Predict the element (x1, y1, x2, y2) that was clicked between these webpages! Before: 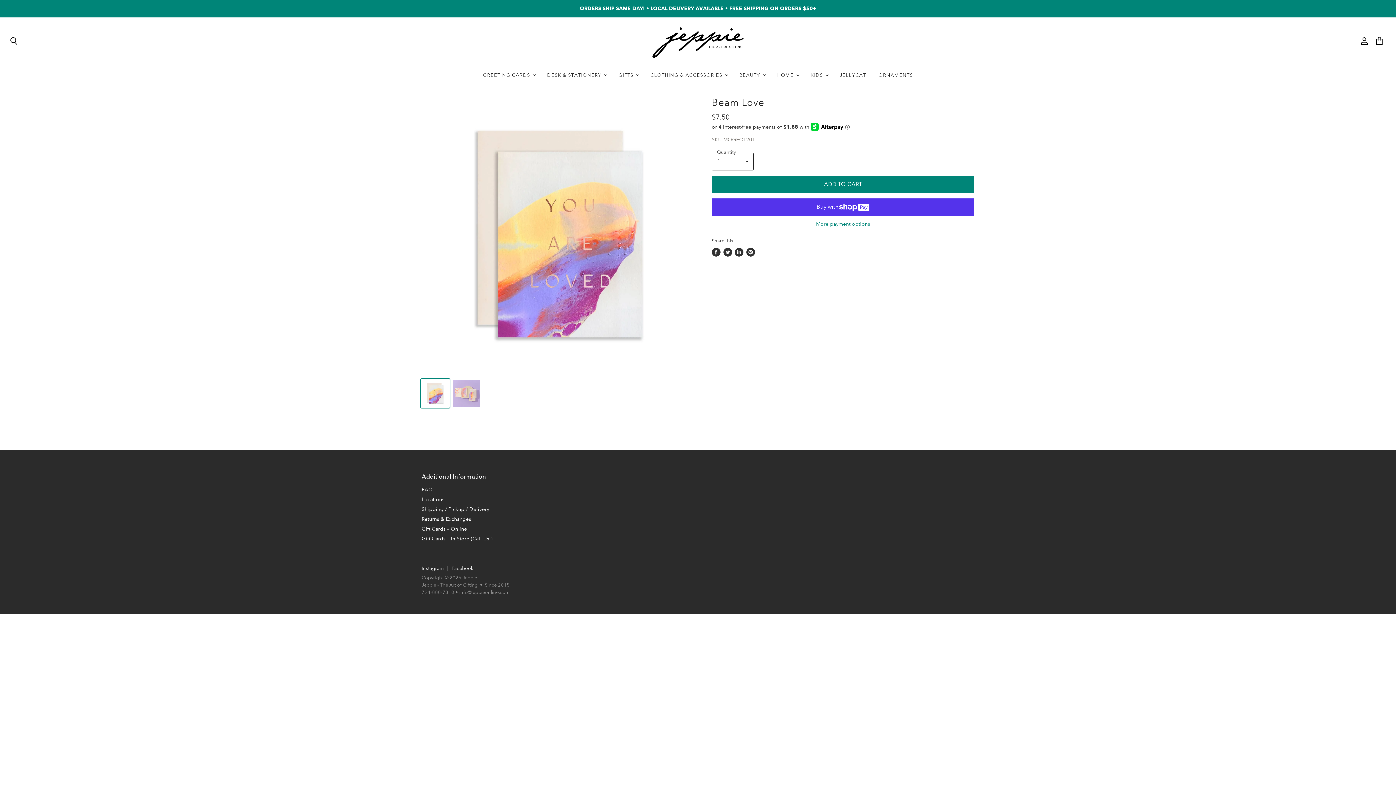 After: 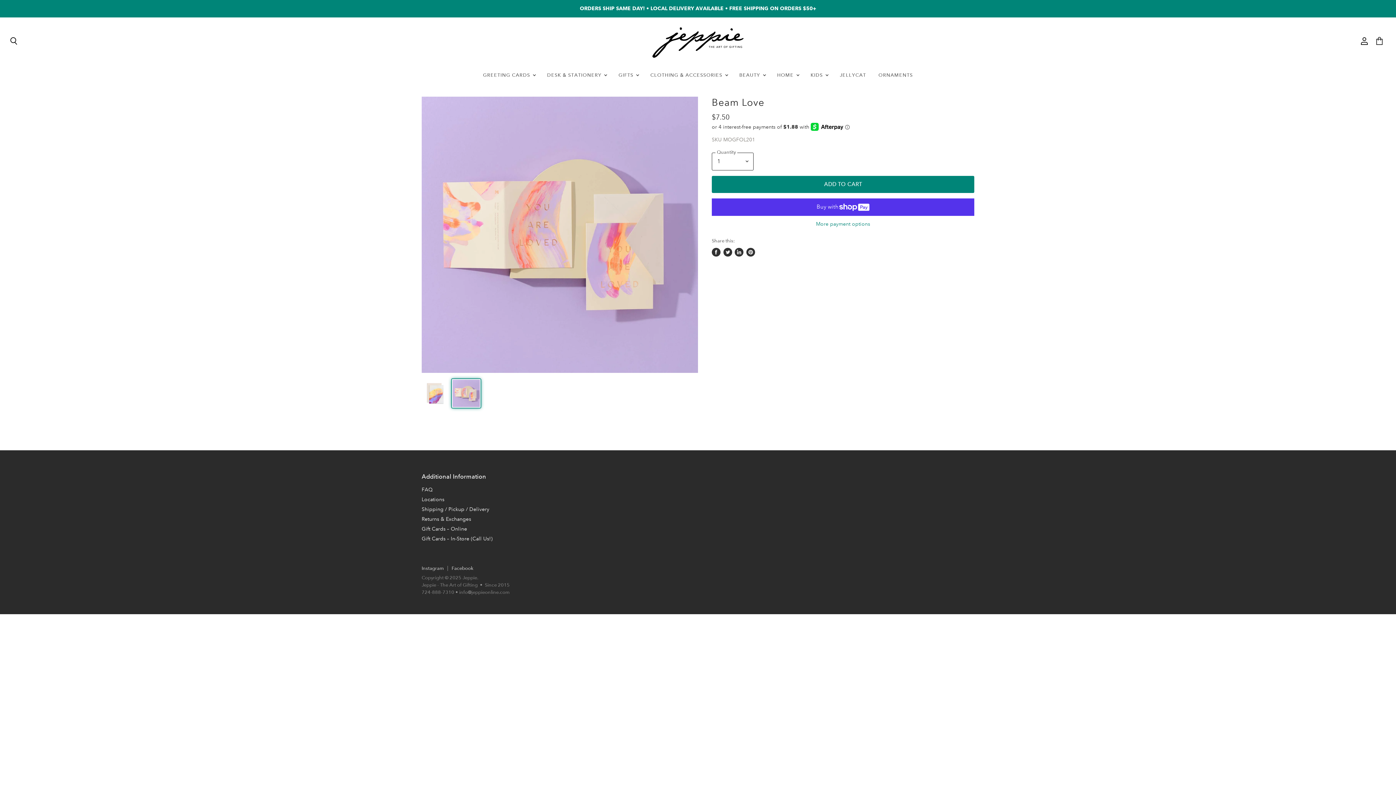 Action: bbox: (452, 379, 480, 408) label: Beam Love thumbnail